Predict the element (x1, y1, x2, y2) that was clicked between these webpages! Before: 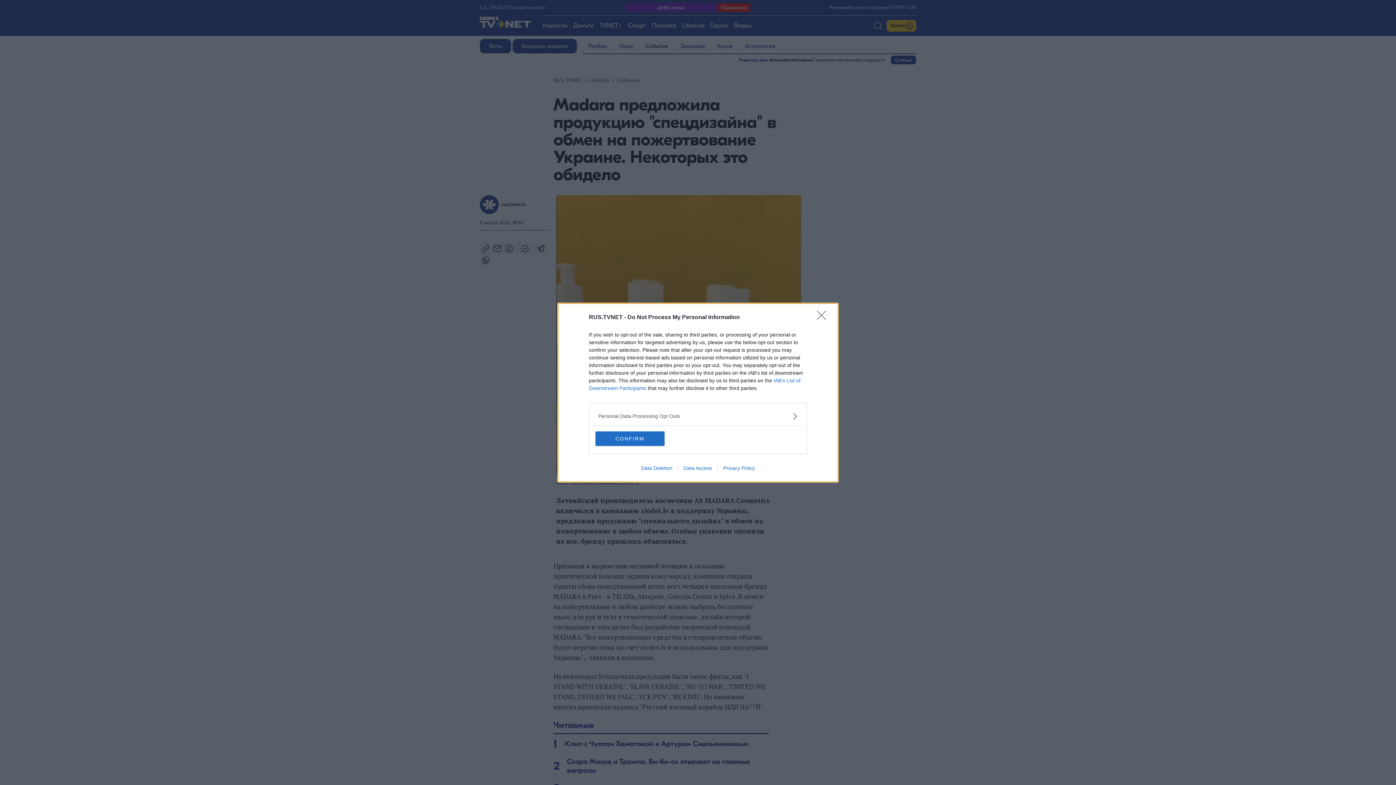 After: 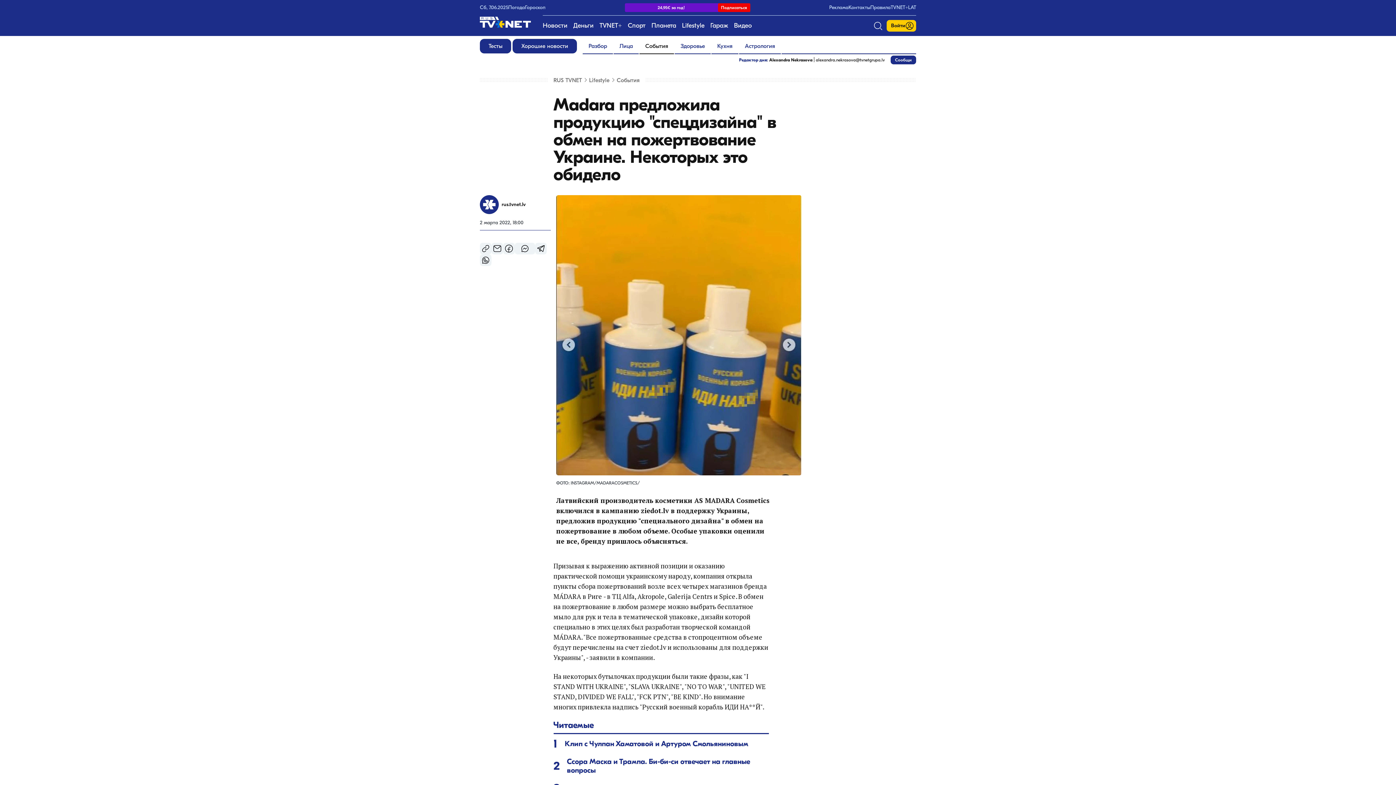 Action: label: Close bbox: (817, 310, 830, 324)